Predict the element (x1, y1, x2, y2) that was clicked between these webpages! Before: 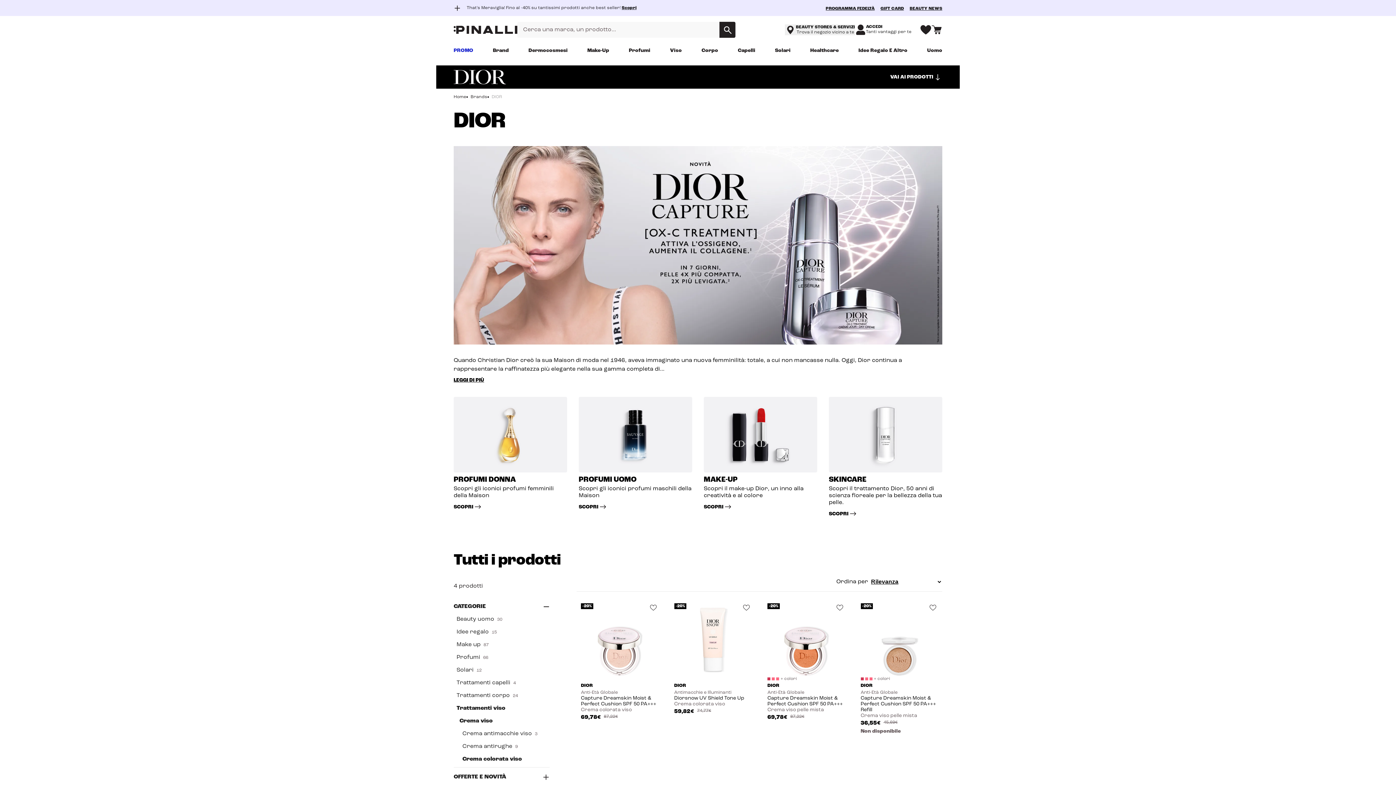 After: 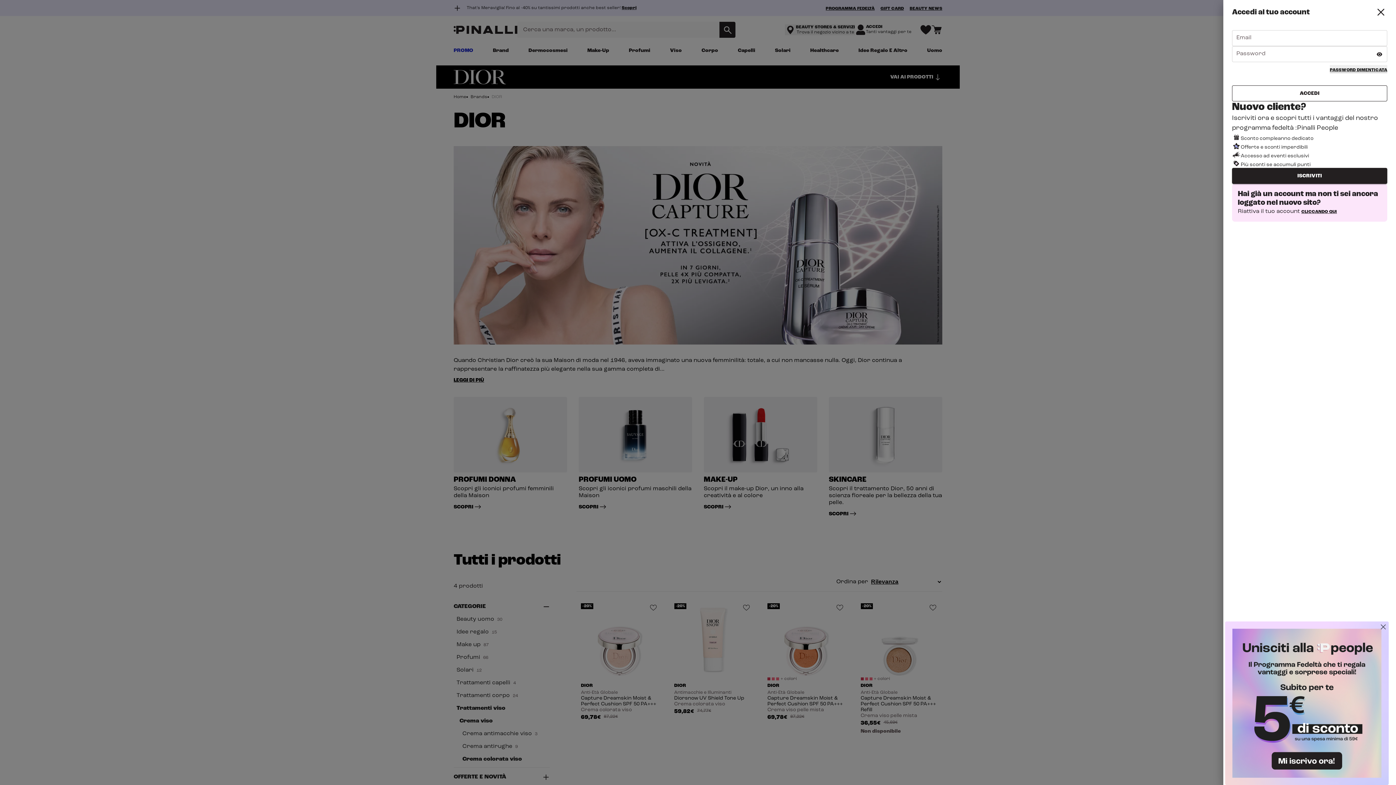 Action: bbox: (920, 24, 931, 35)